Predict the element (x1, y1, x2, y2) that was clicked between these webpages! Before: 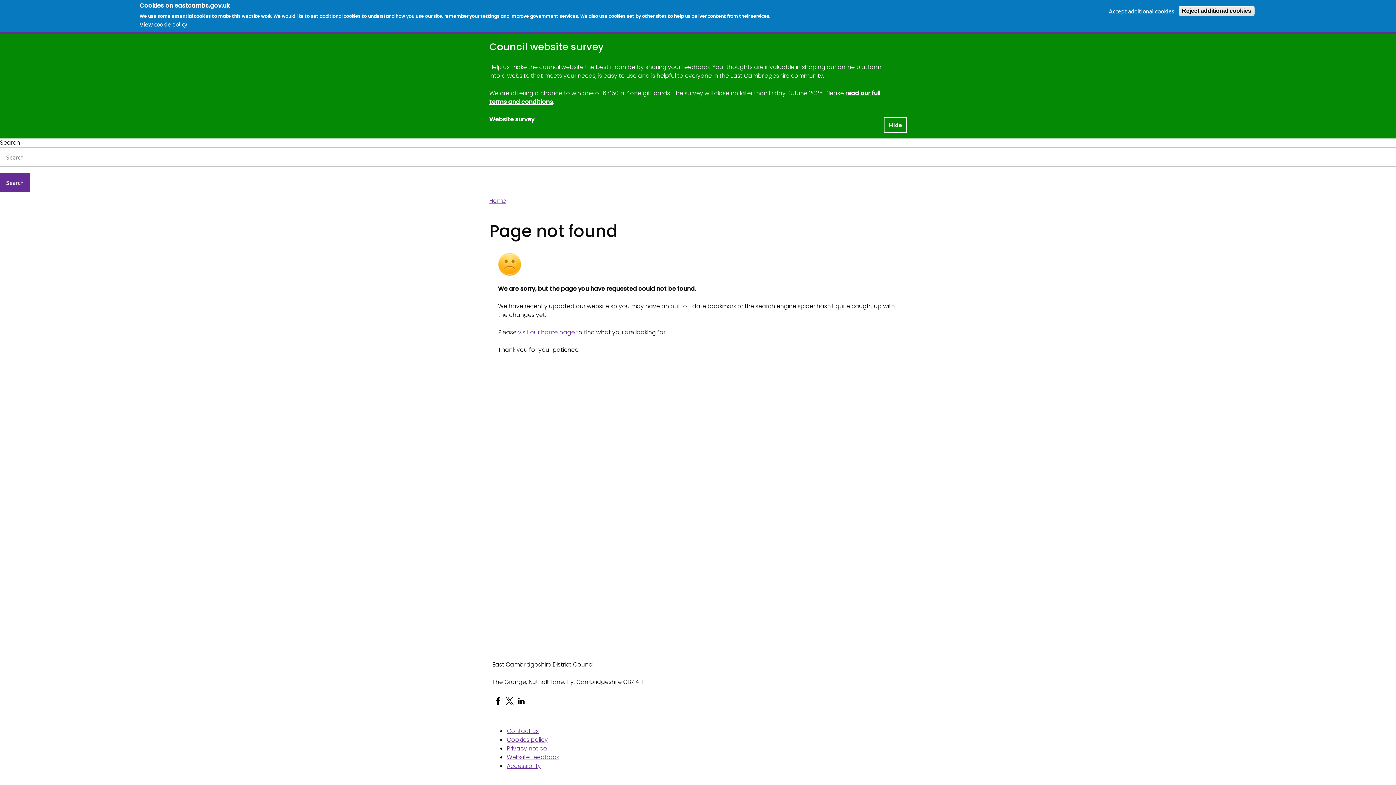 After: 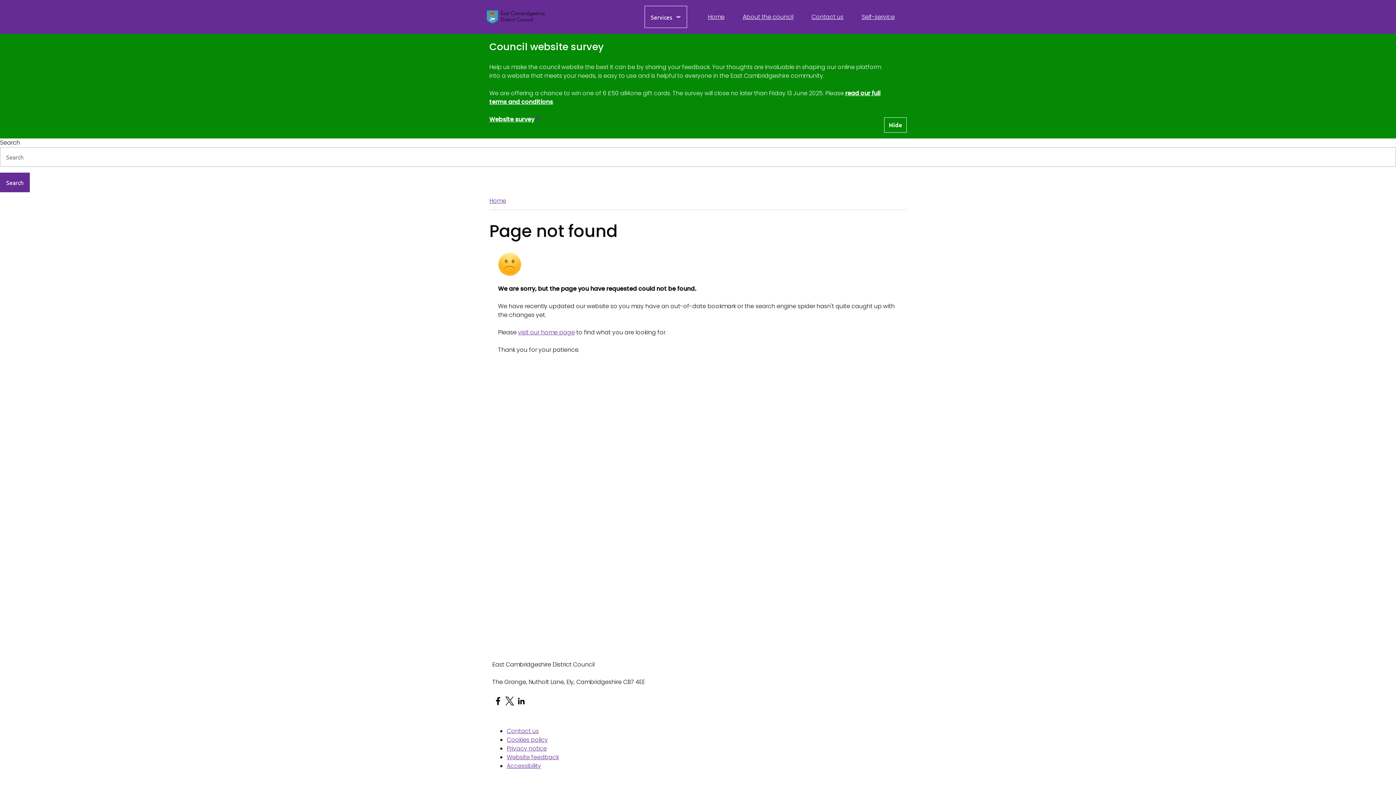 Action: label: Reject additional cookies bbox: (1178, 5, 1254, 16)